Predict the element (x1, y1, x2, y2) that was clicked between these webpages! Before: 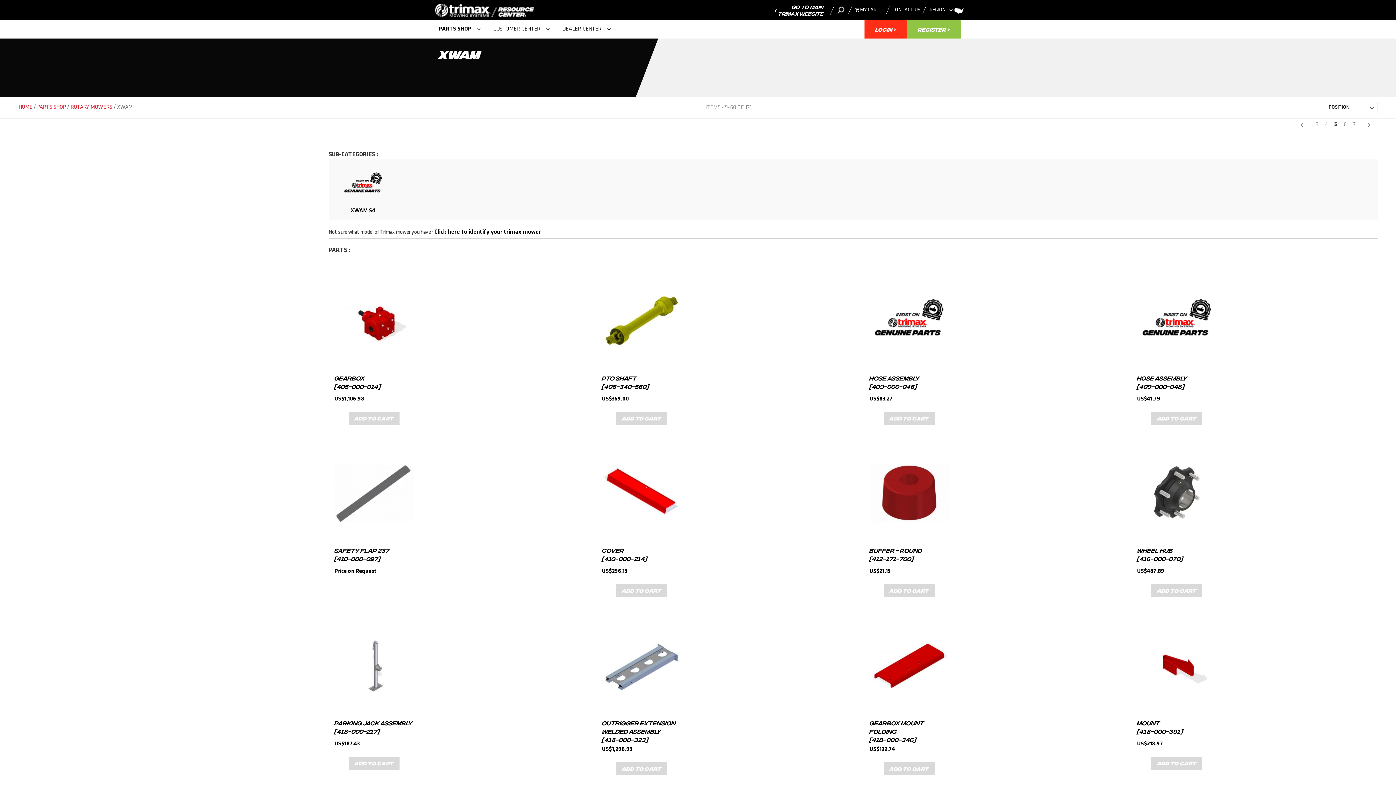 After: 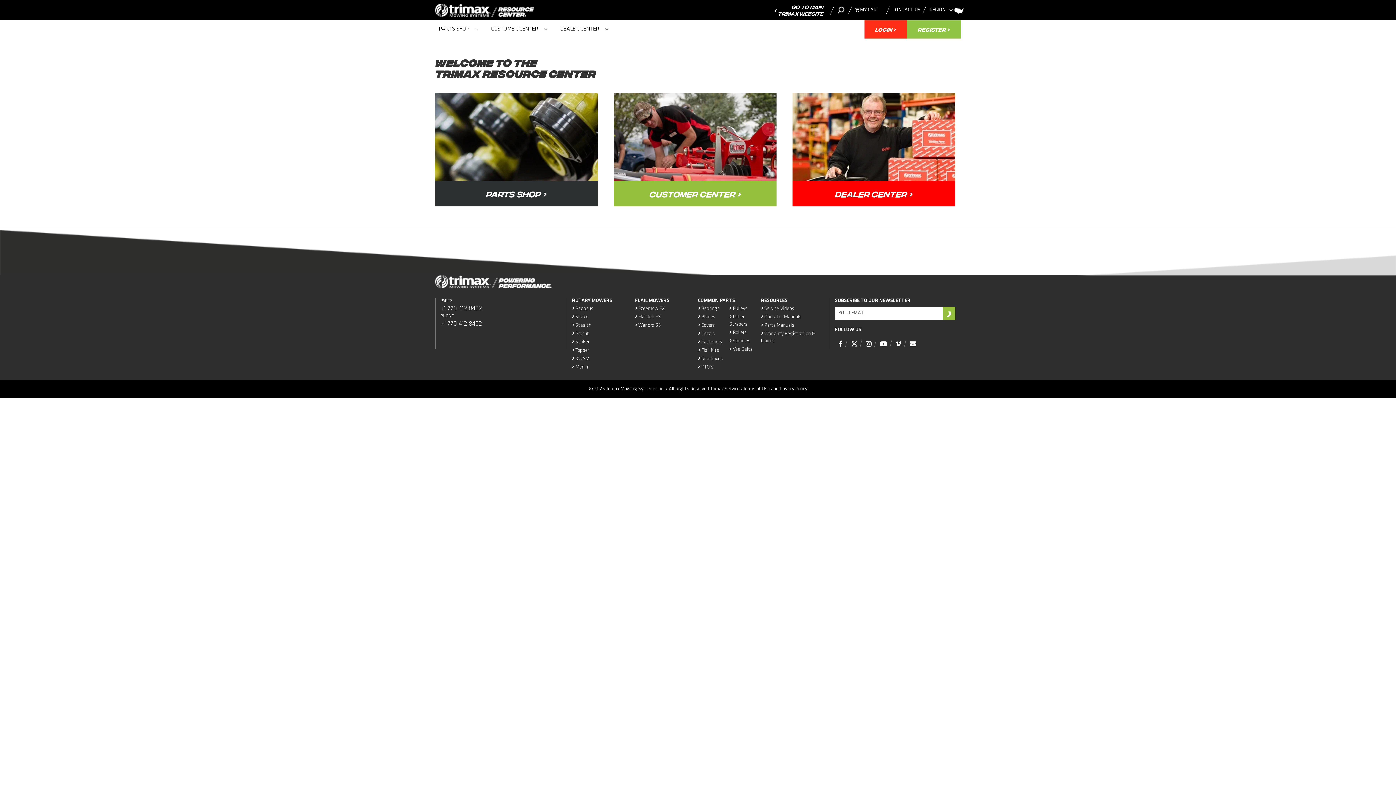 Action: bbox: (435, 3, 534, 16)